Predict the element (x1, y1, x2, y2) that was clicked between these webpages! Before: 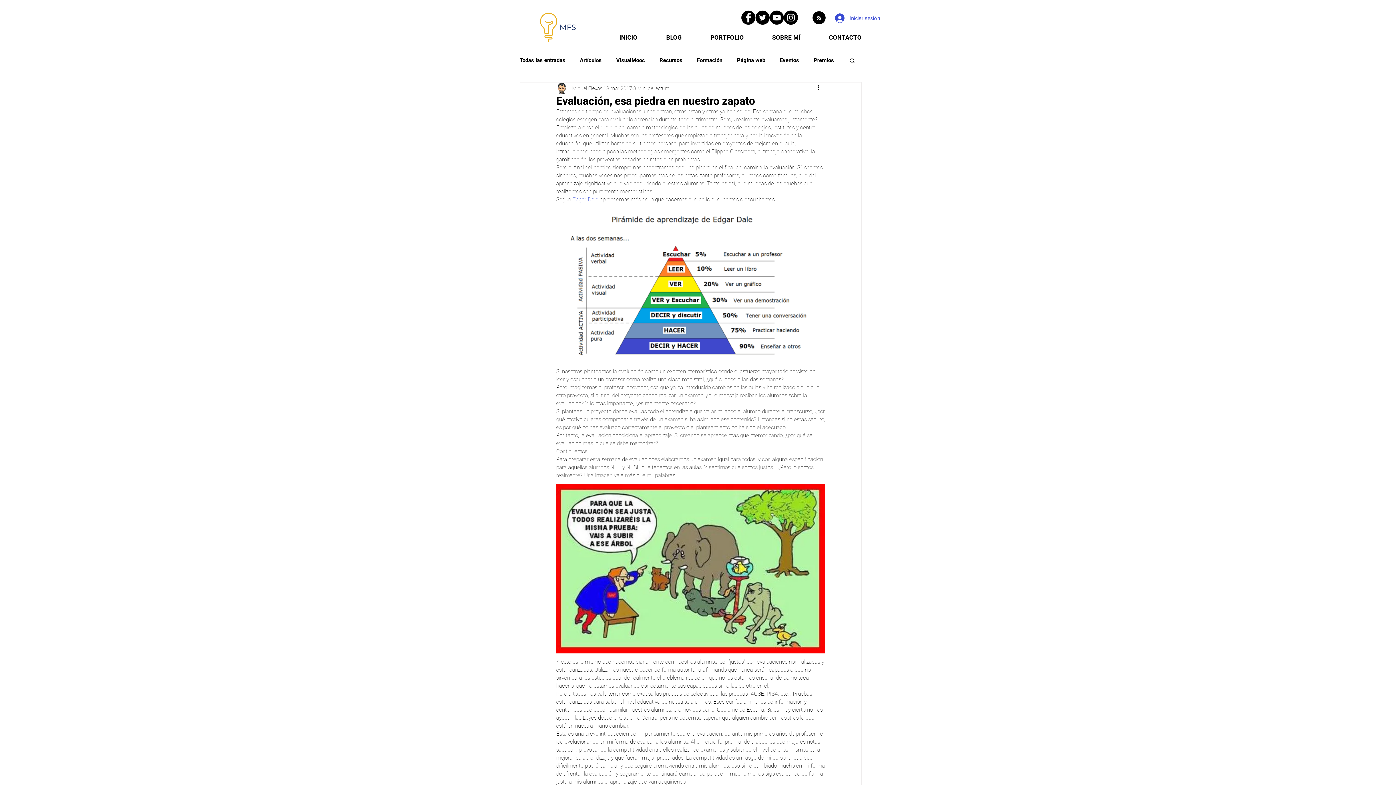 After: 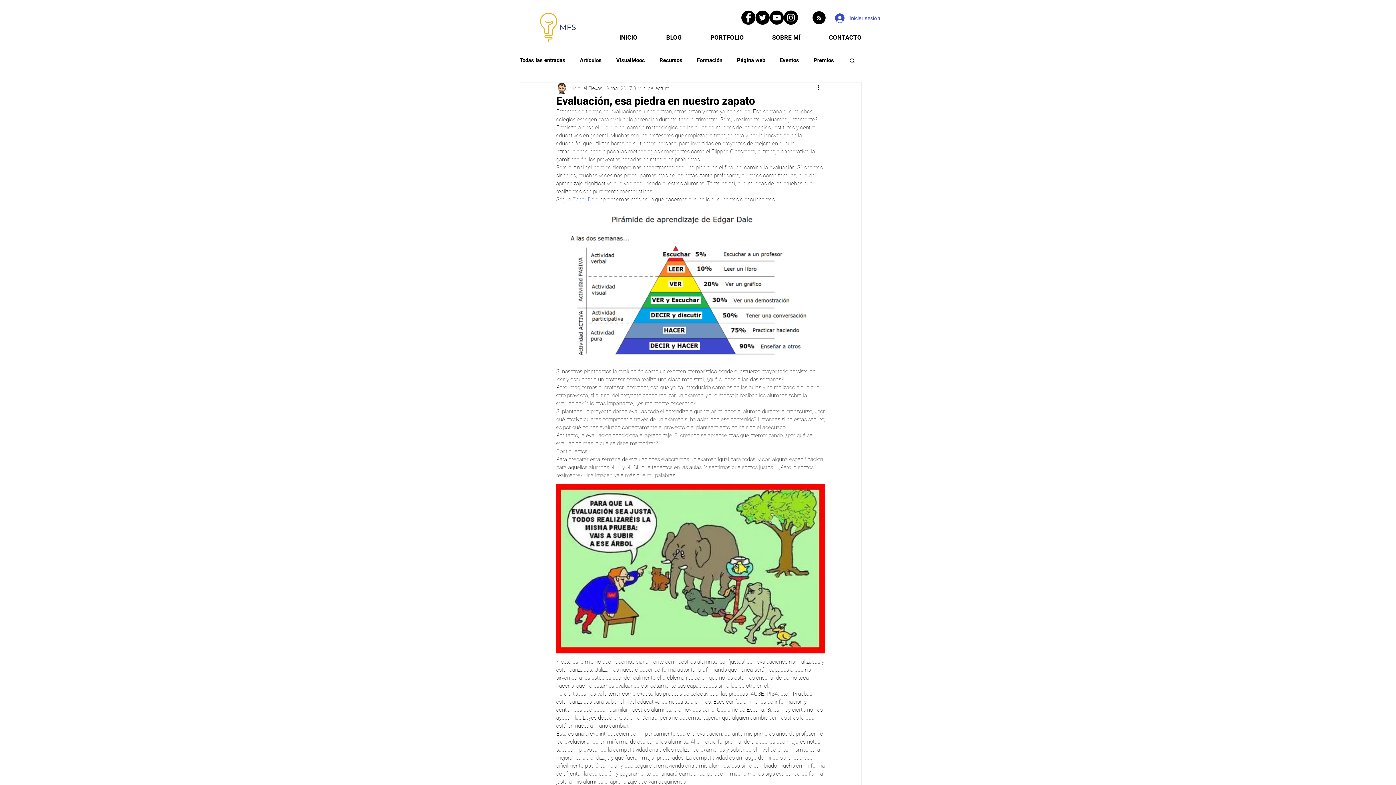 Action: bbox: (812, 11, 825, 25) label: Blog RSS feed